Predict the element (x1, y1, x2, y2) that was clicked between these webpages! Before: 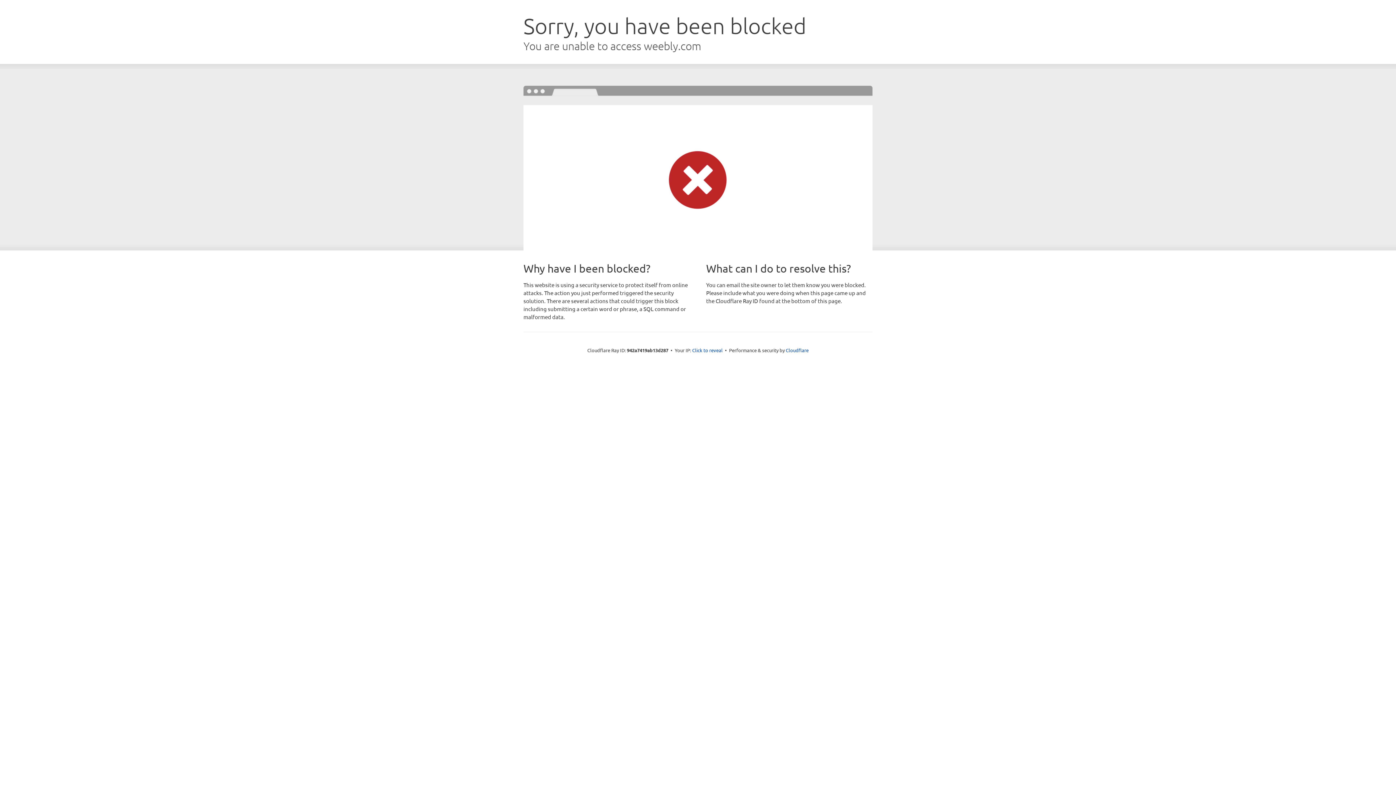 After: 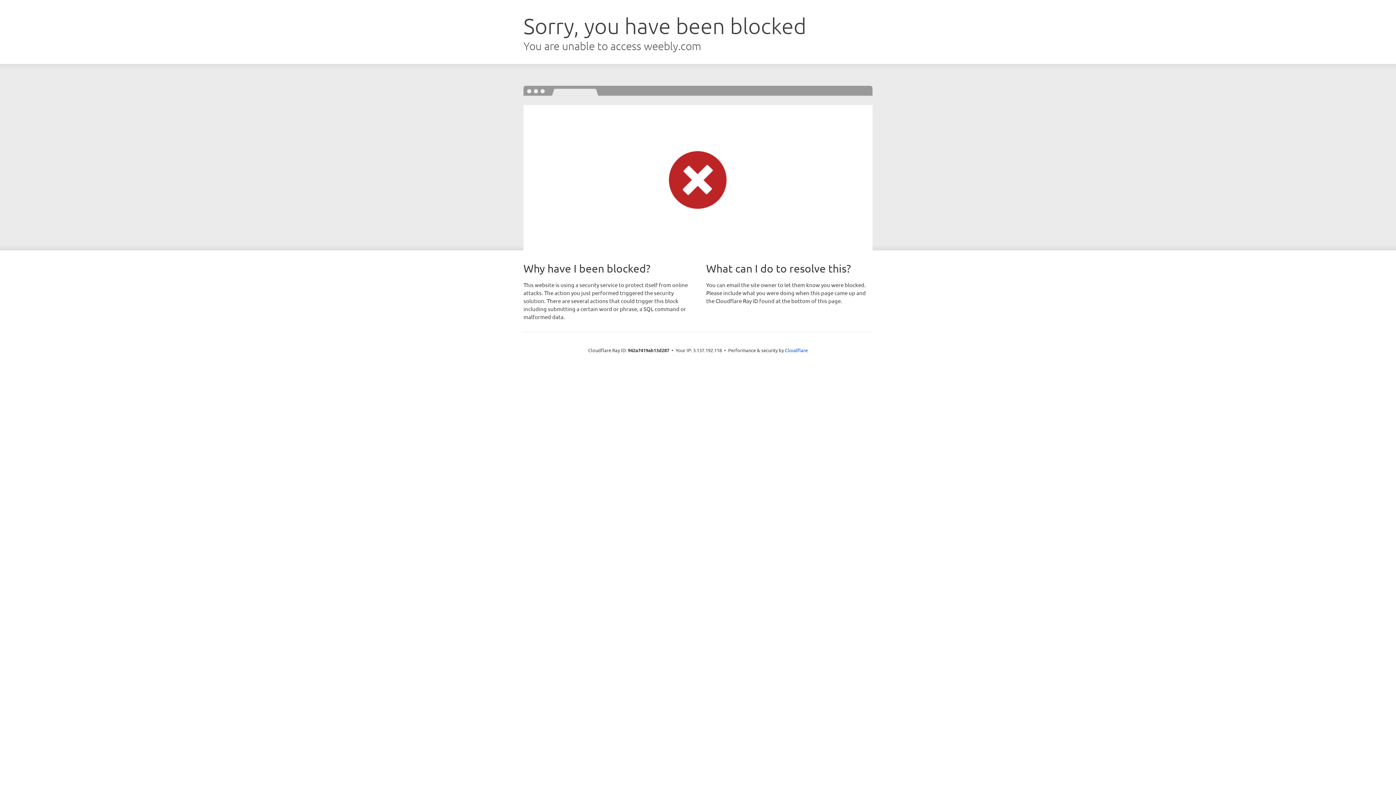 Action: label: Click to reveal bbox: (692, 346, 722, 353)